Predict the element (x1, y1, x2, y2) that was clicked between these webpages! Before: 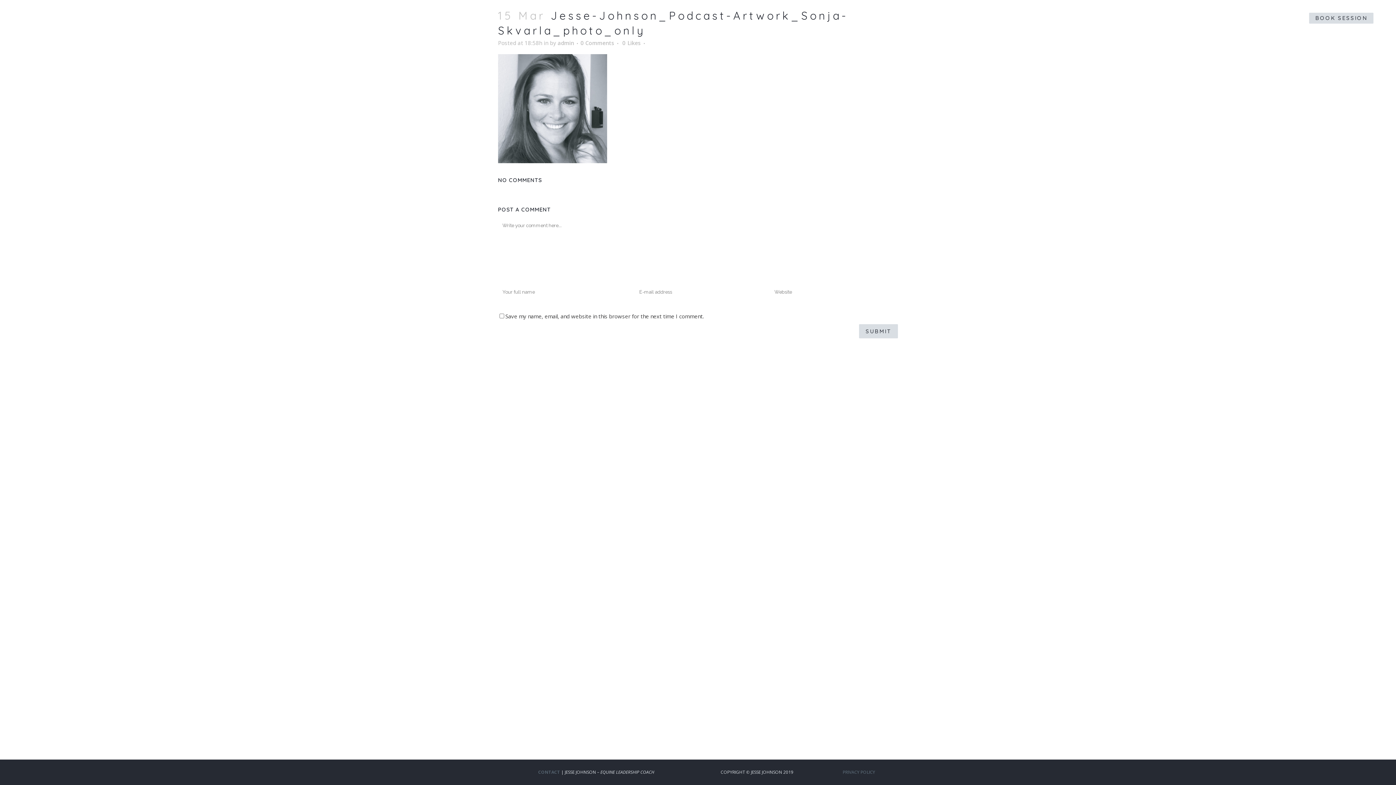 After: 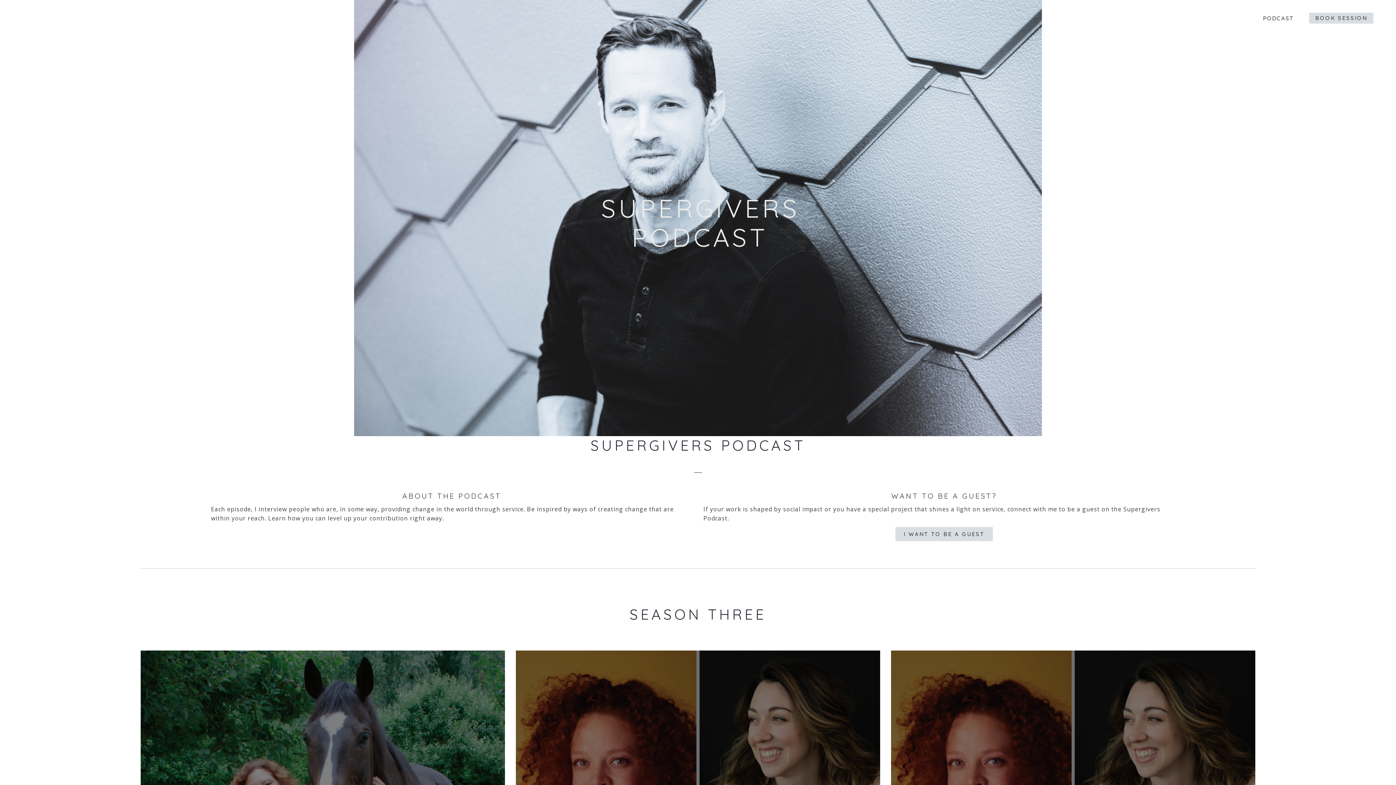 Action: bbox: (1254, 0, 1303, 36) label: PODCAST